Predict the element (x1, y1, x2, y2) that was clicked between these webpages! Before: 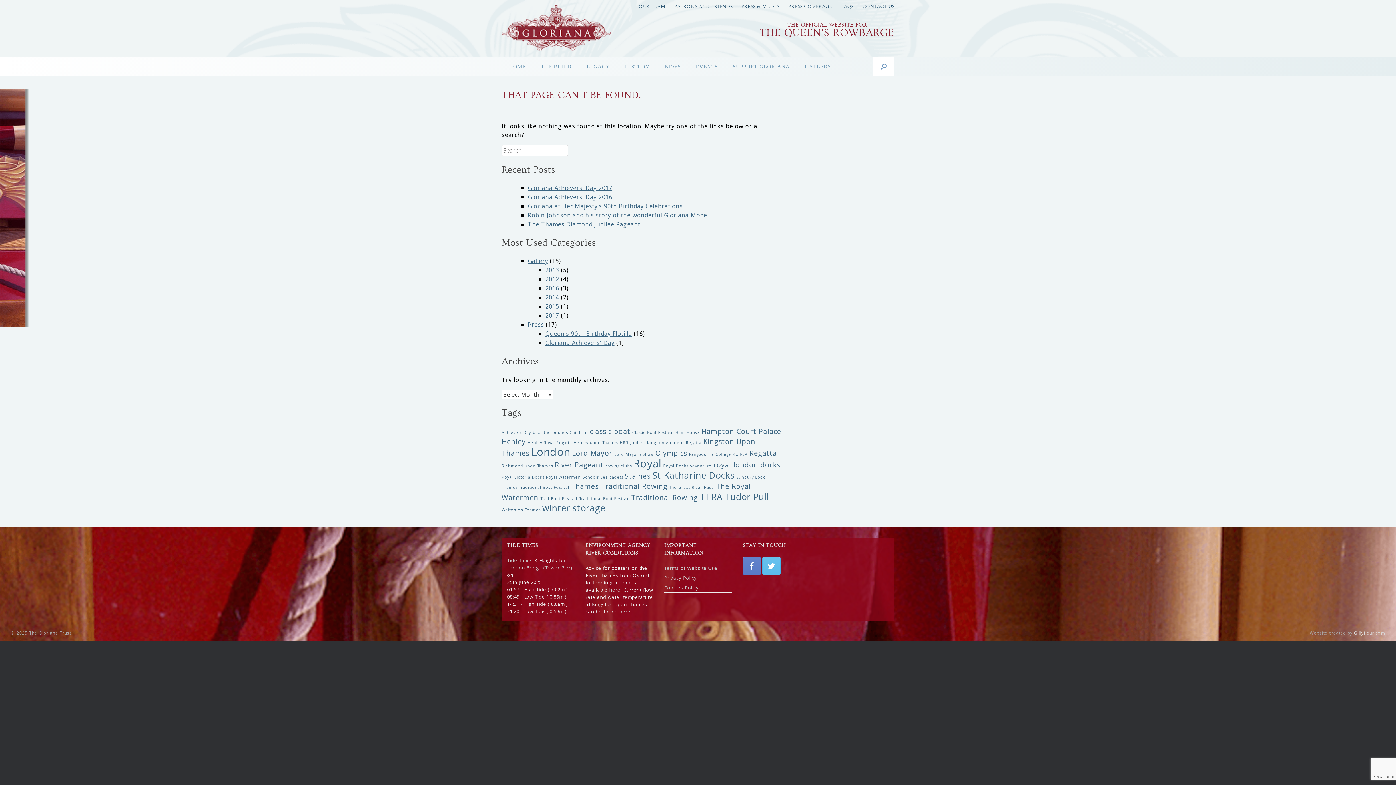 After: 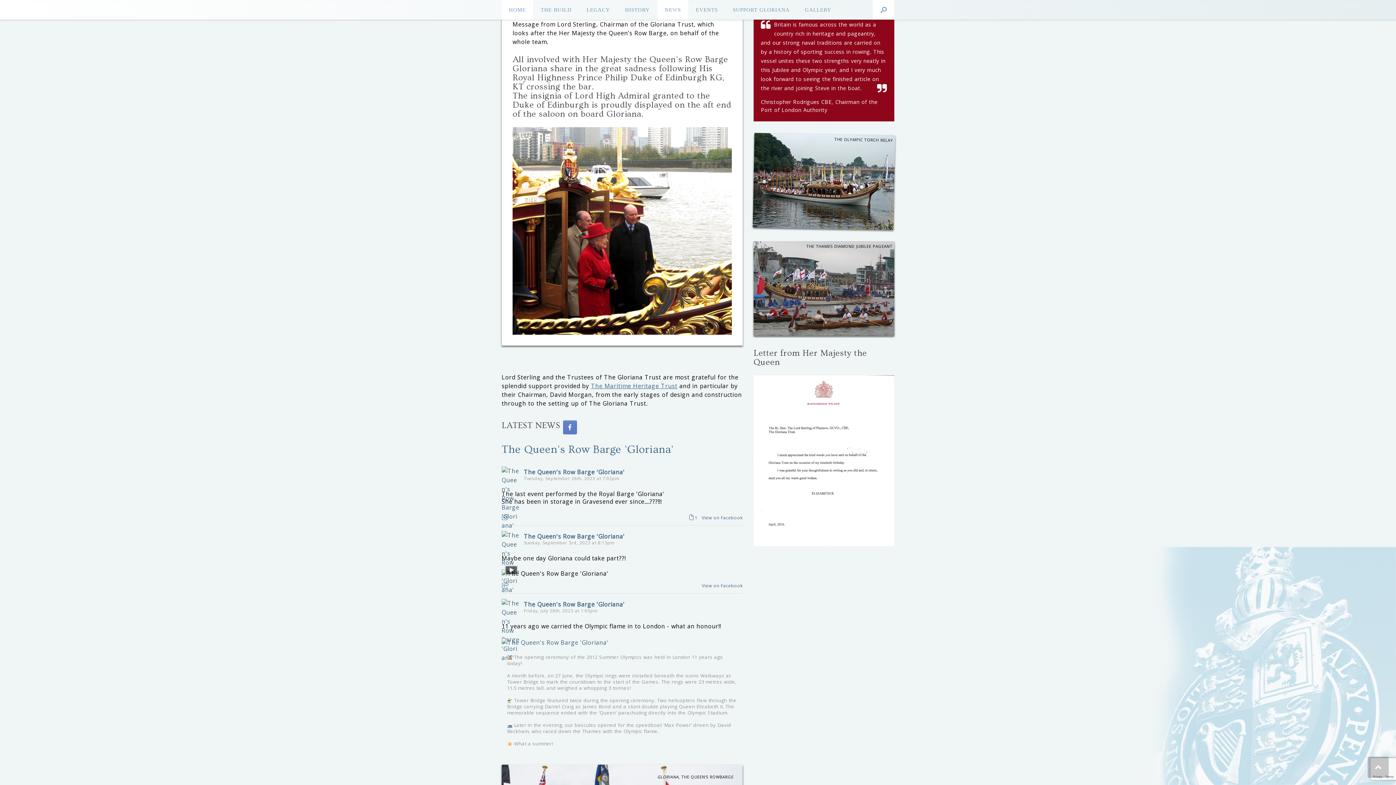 Action: label: NEWS bbox: (657, 56, 688, 76)